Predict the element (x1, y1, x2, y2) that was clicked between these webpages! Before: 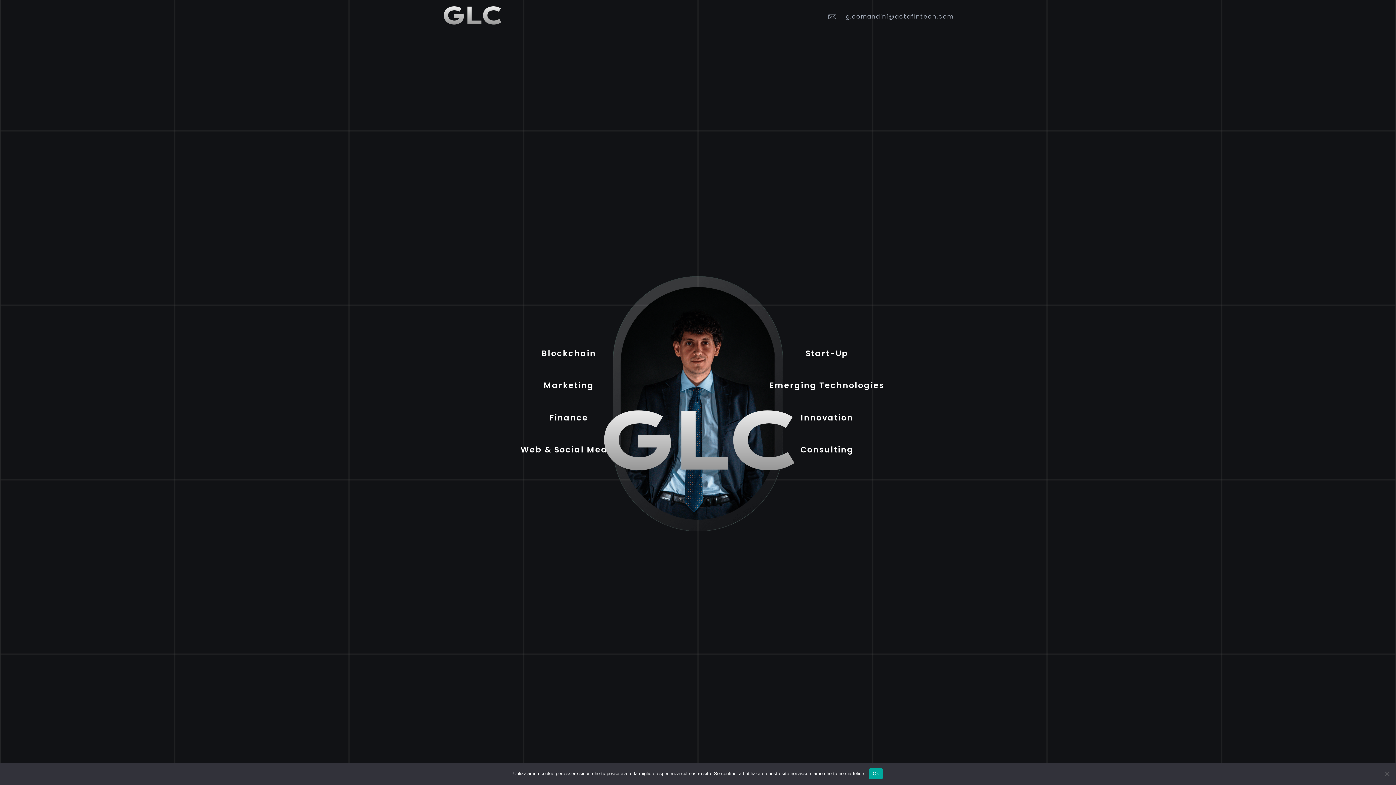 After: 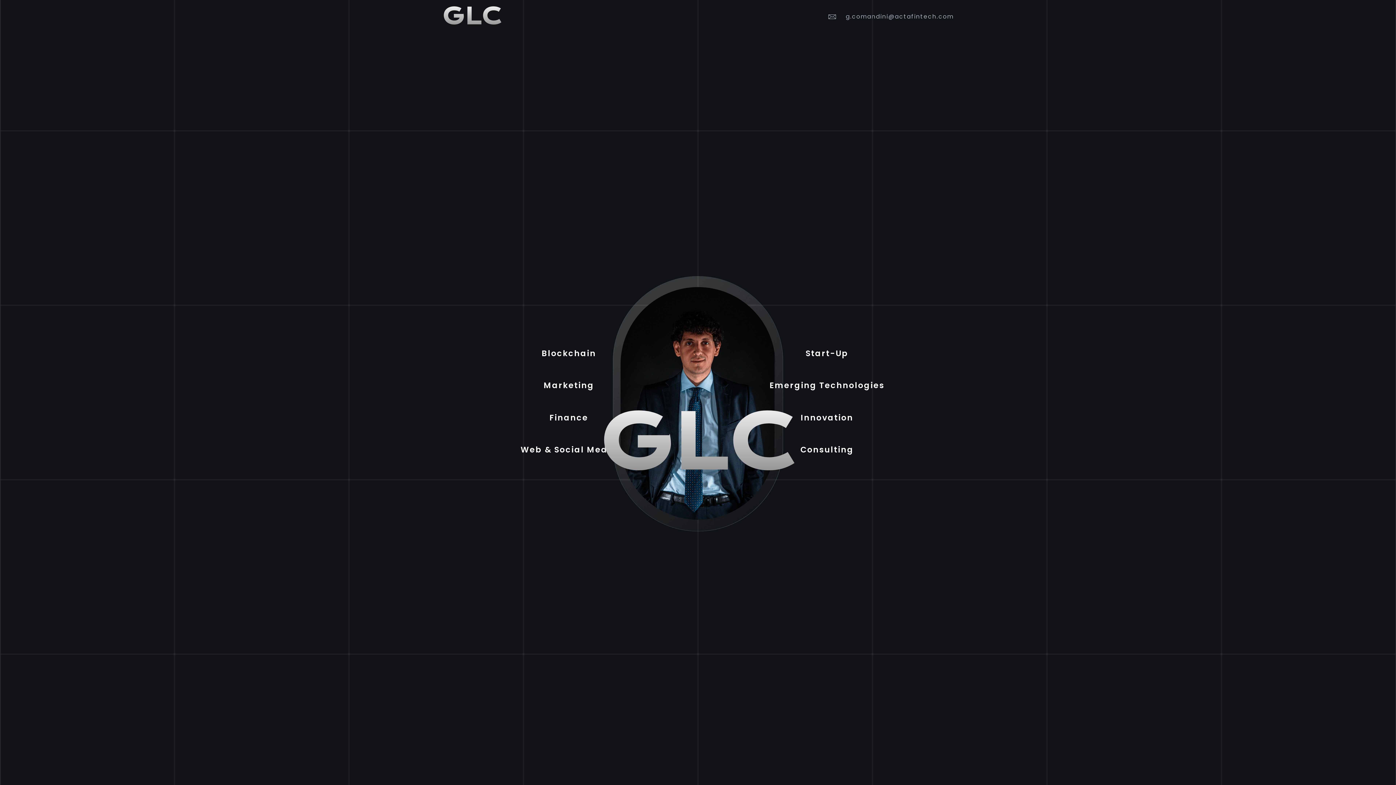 Action: label: Ok bbox: (869, 768, 883, 779)